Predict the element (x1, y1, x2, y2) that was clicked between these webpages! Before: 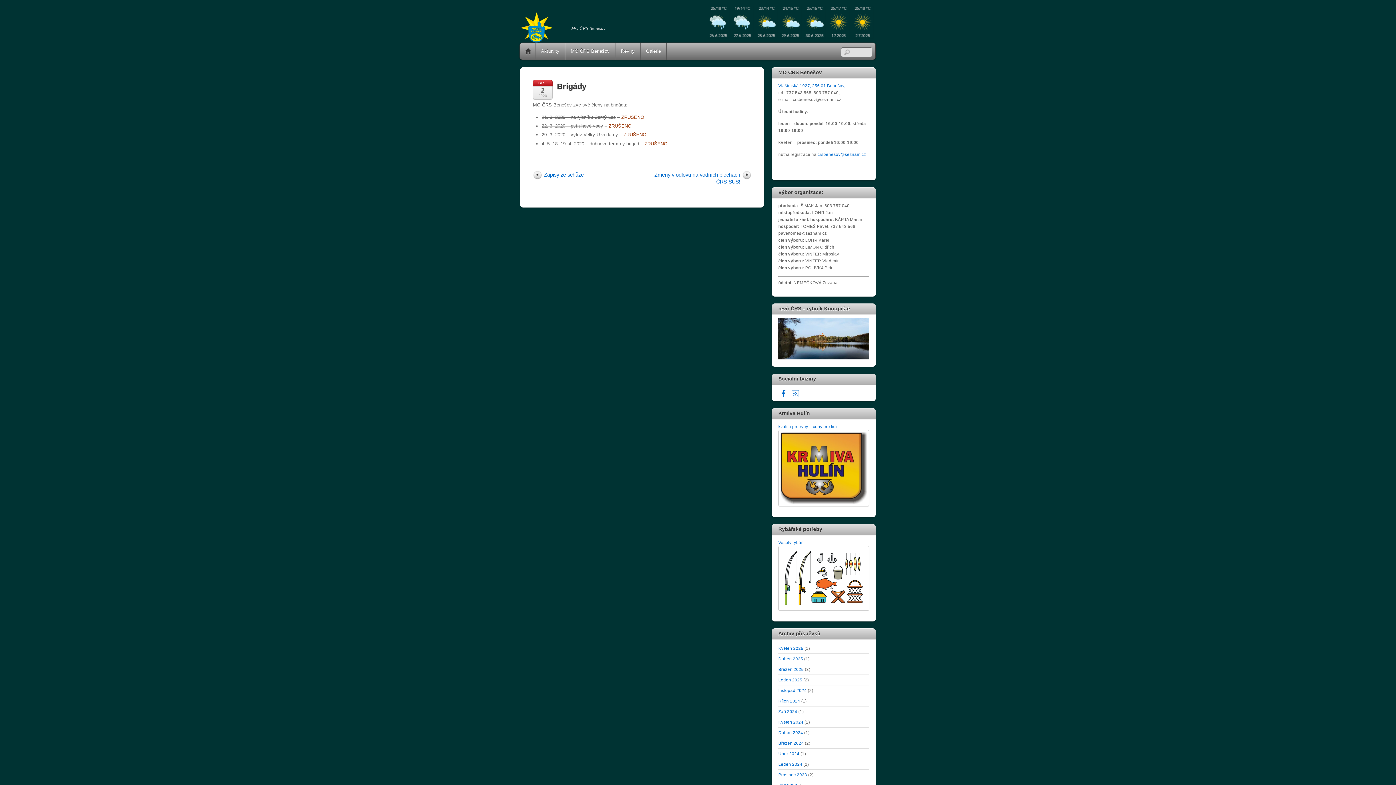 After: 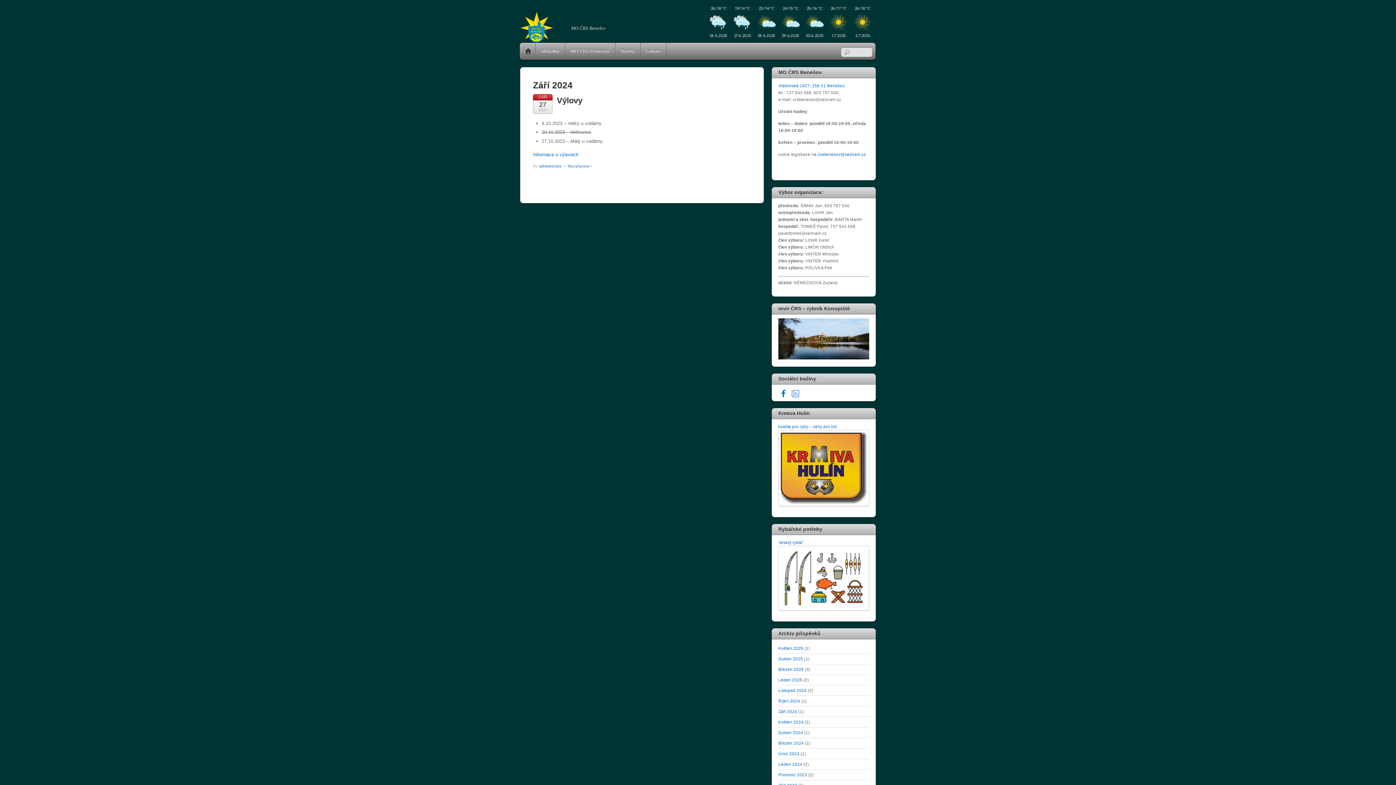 Action: label: Září 2024 bbox: (778, 709, 797, 714)